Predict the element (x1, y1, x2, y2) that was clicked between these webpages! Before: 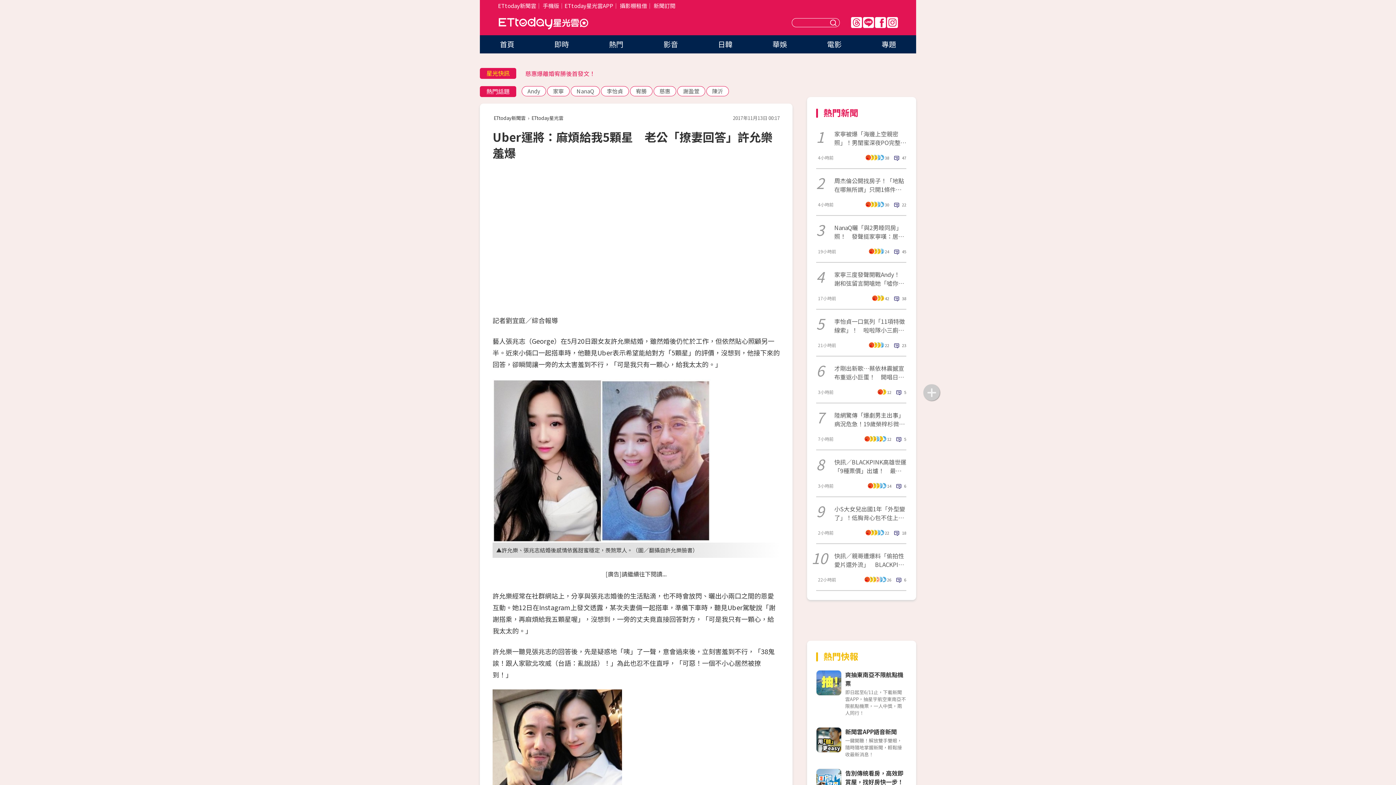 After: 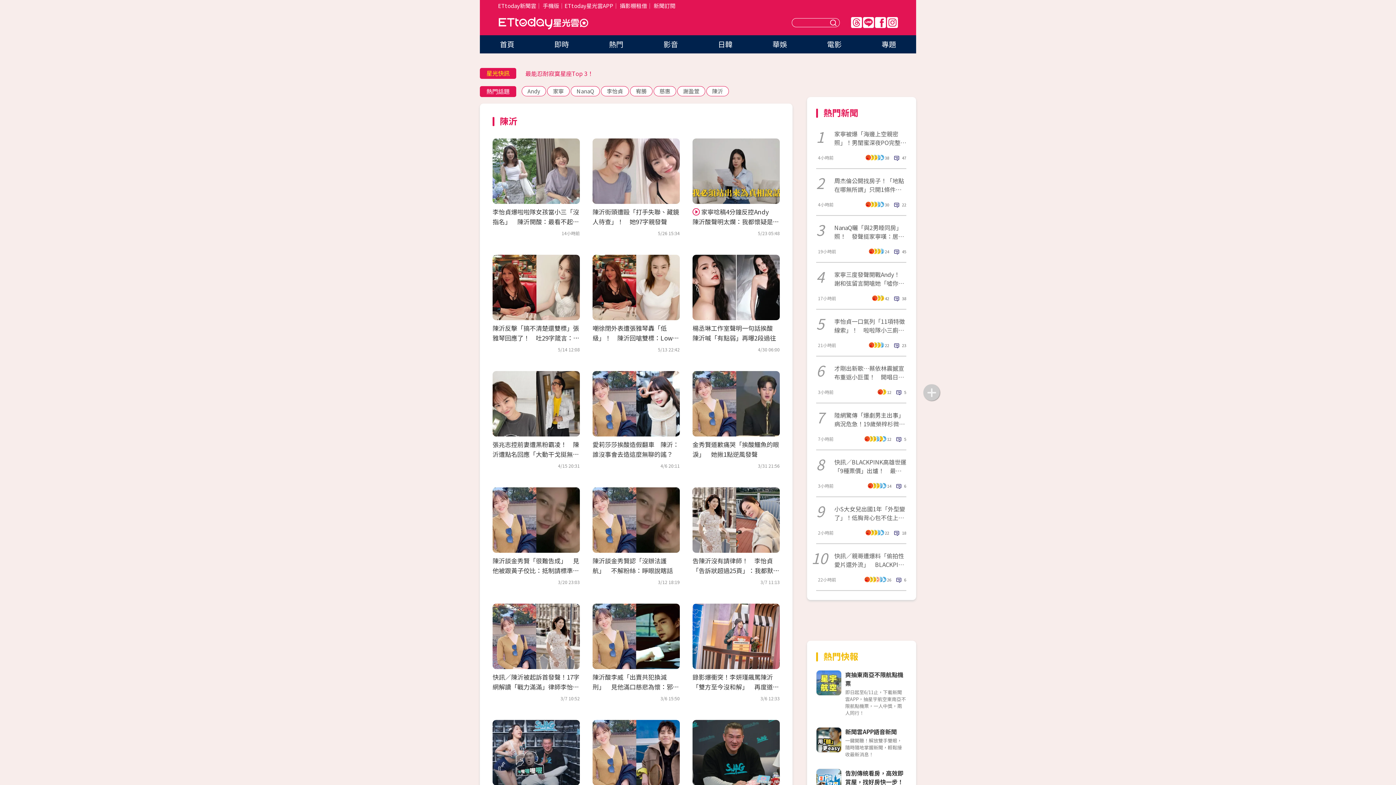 Action: label: 陳沂 bbox: (706, 86, 729, 96)